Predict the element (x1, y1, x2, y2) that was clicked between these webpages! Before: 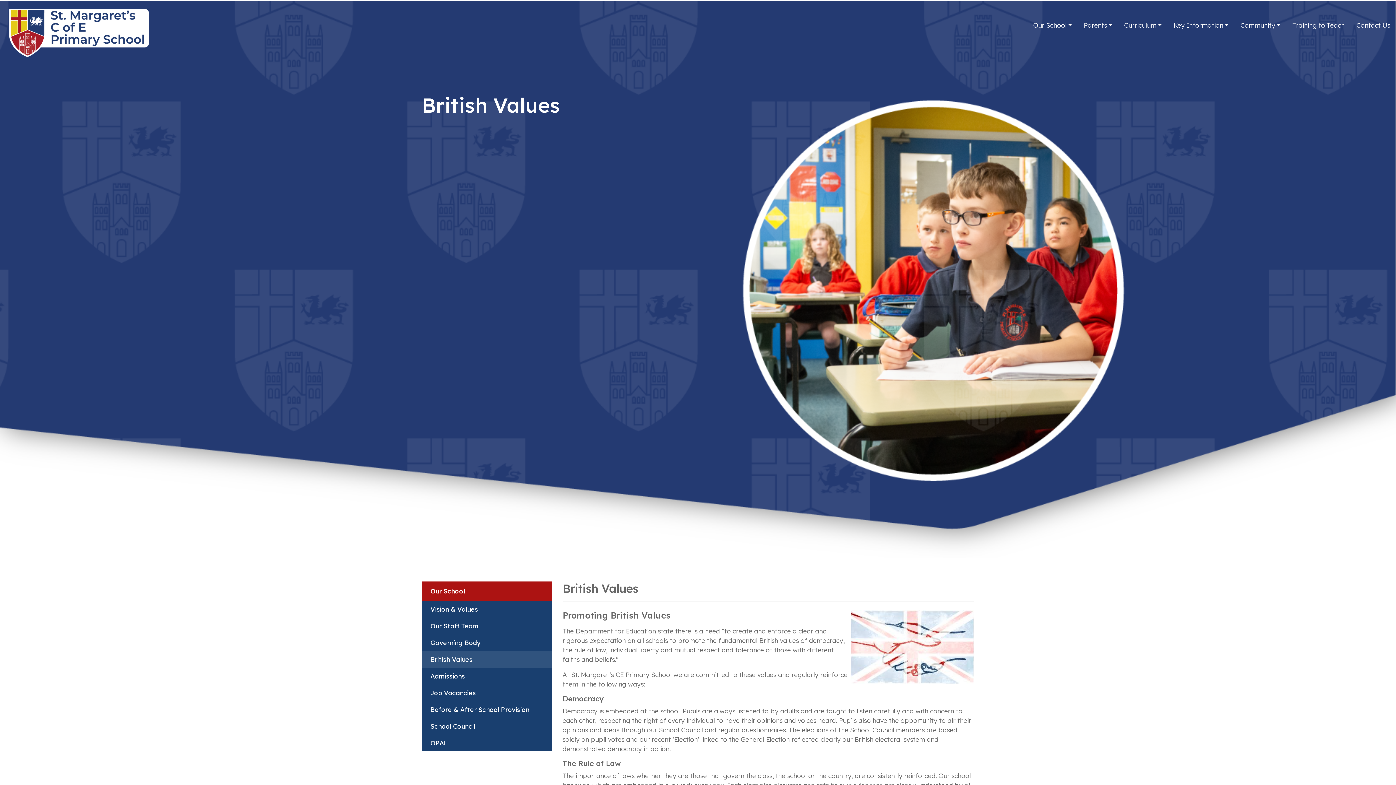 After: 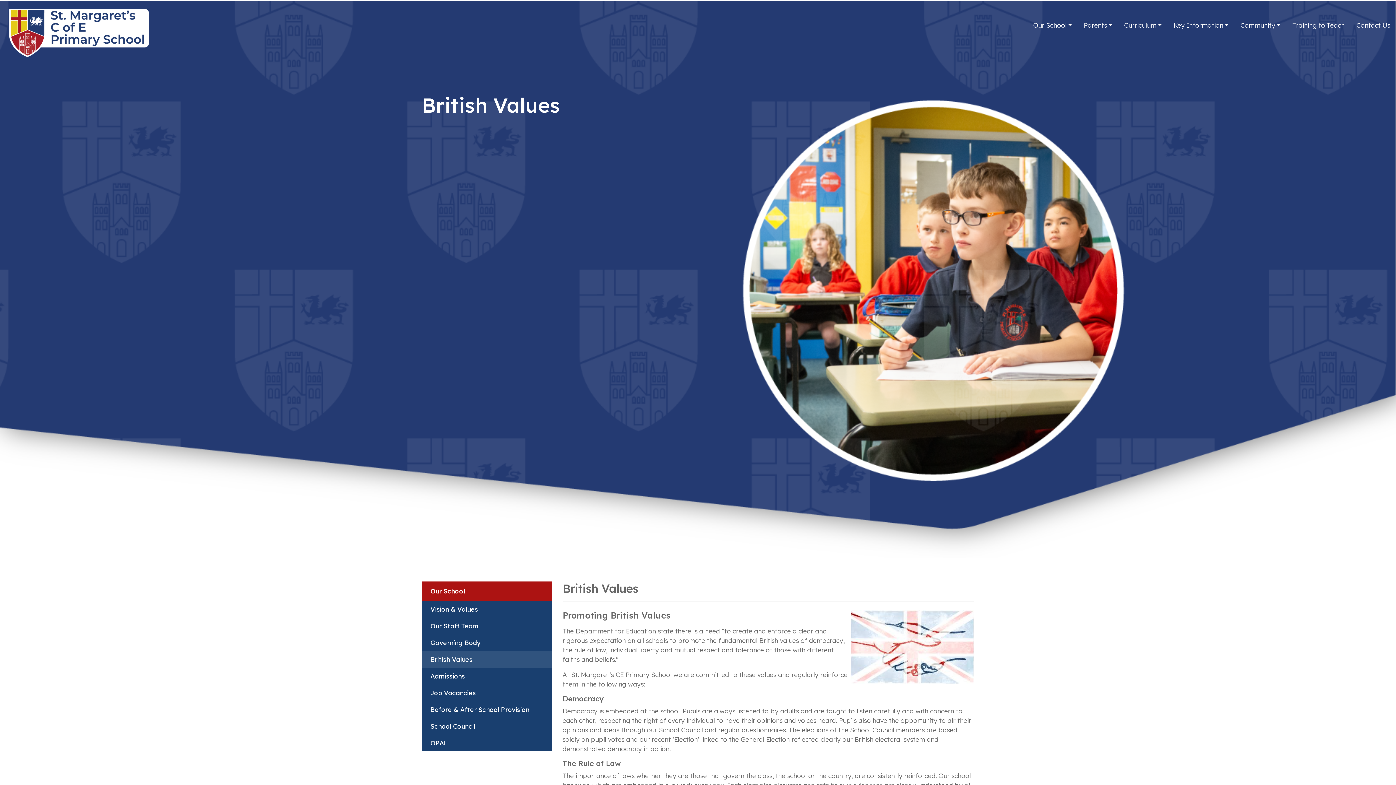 Action: bbox: (421, 651, 551, 668) label: British Values